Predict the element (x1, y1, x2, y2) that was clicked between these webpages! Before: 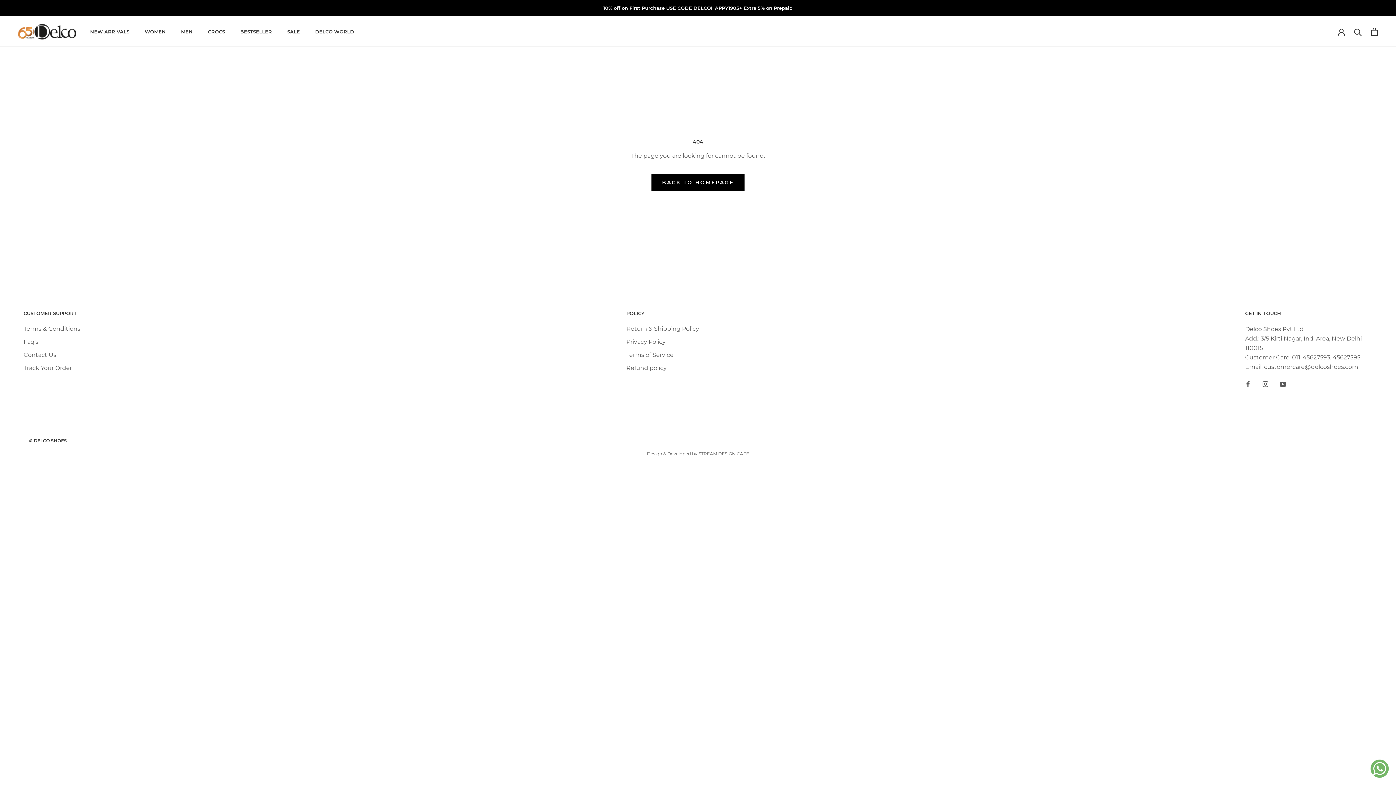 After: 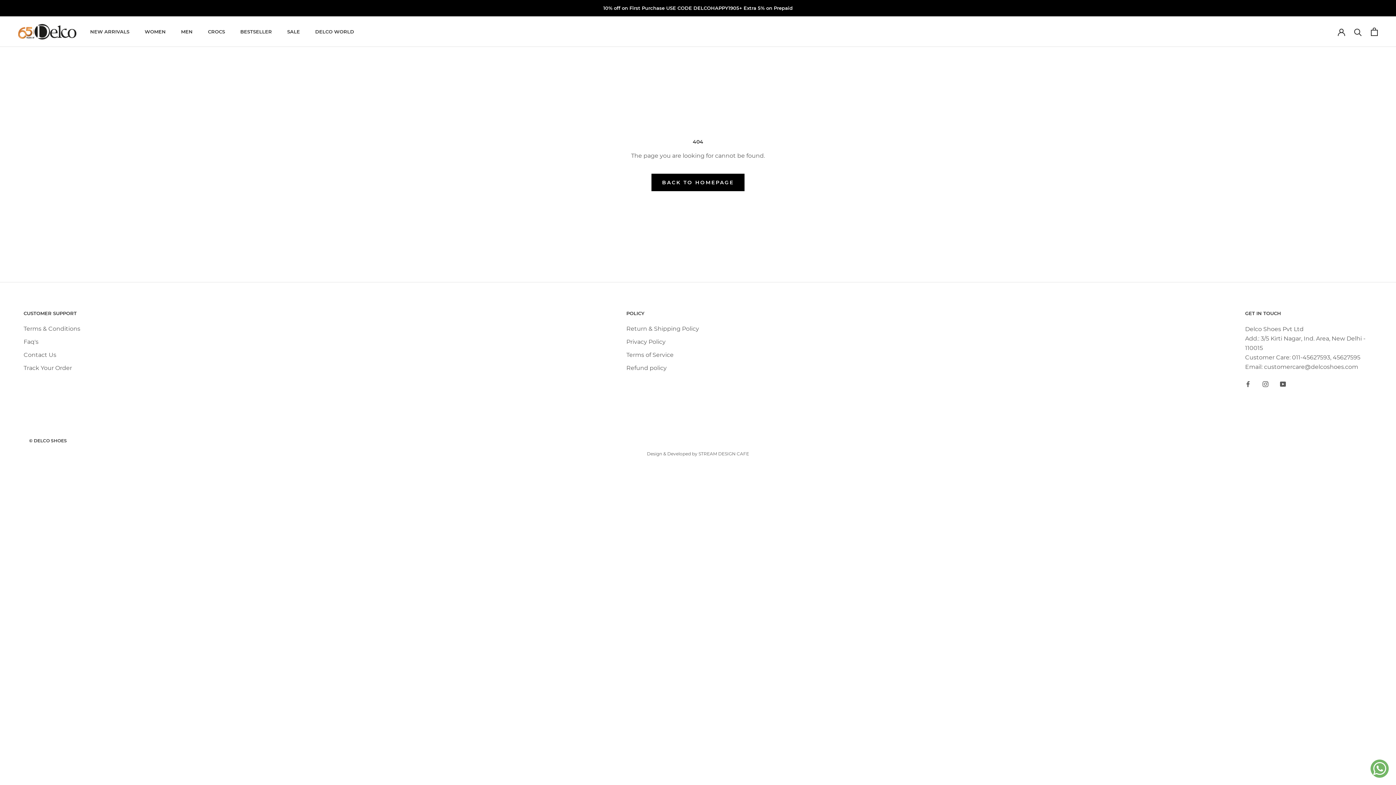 Action: label: STREAM DESIGN CAFE bbox: (698, 451, 749, 456)